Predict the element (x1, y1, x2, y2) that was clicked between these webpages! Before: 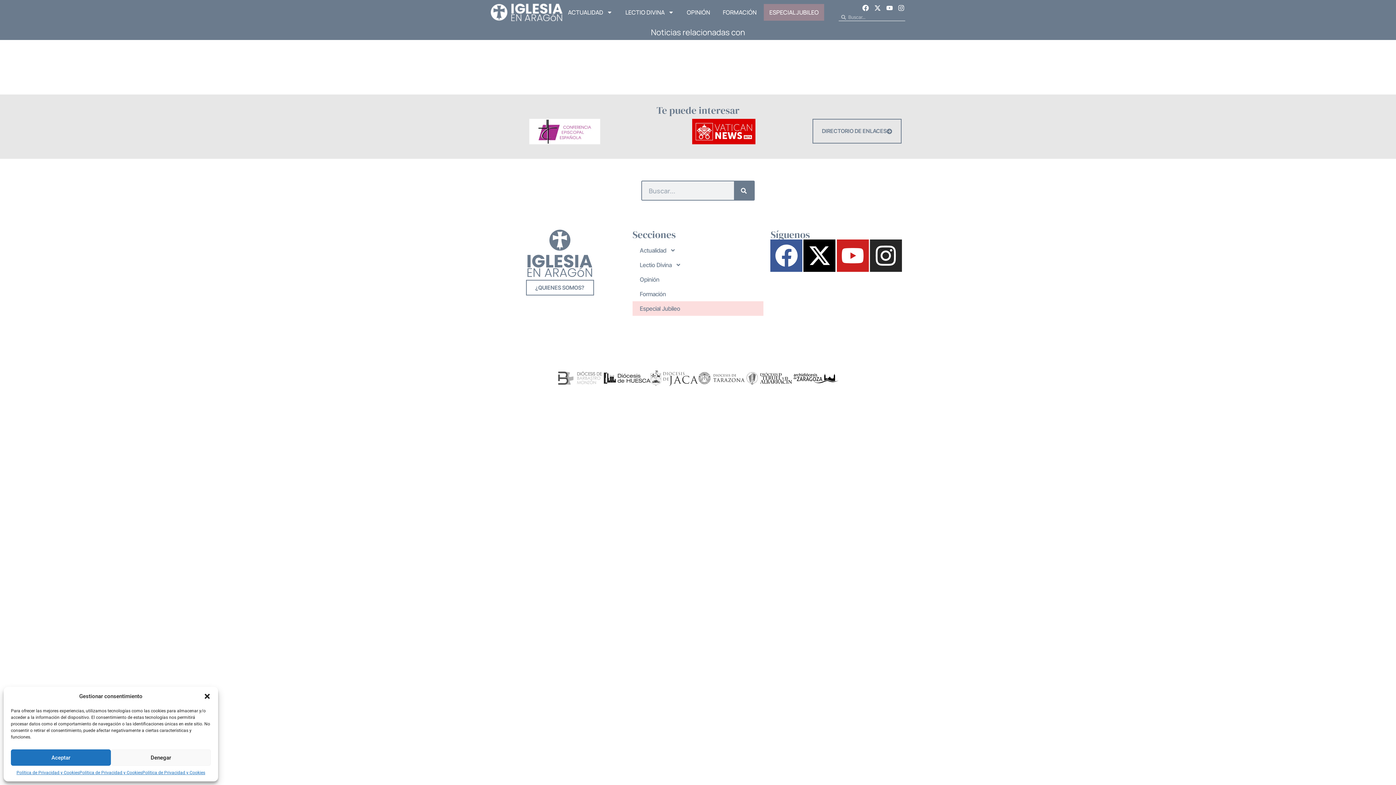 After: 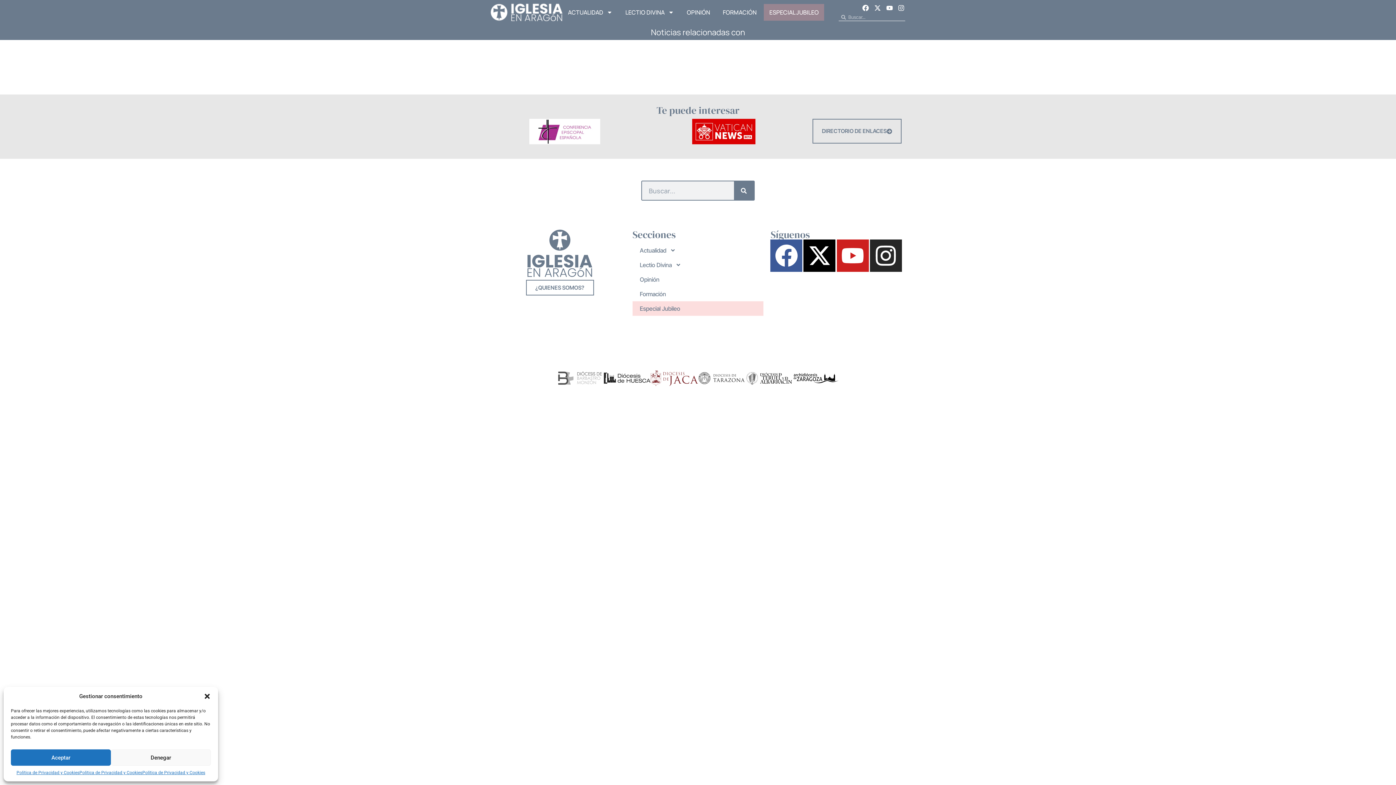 Action: bbox: (650, 370, 698, 386)